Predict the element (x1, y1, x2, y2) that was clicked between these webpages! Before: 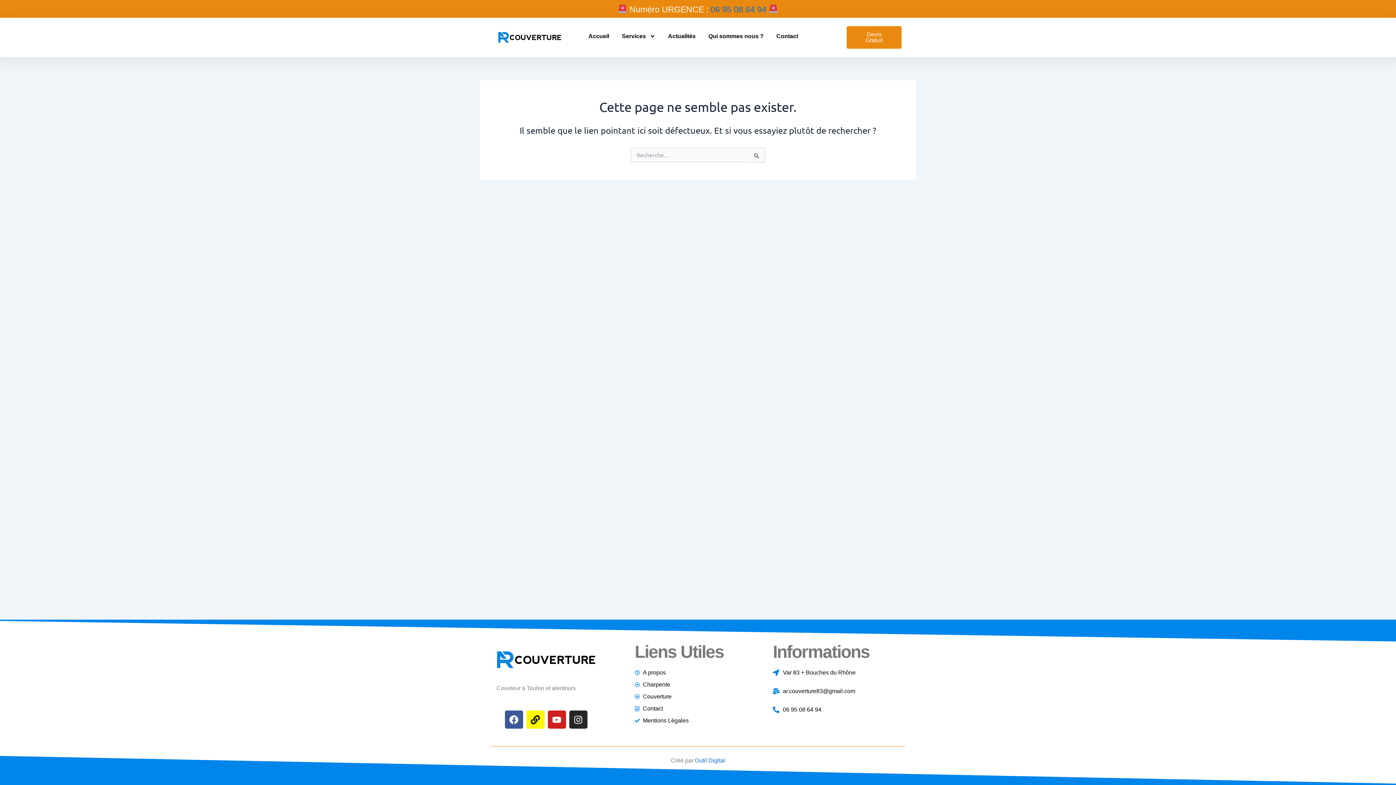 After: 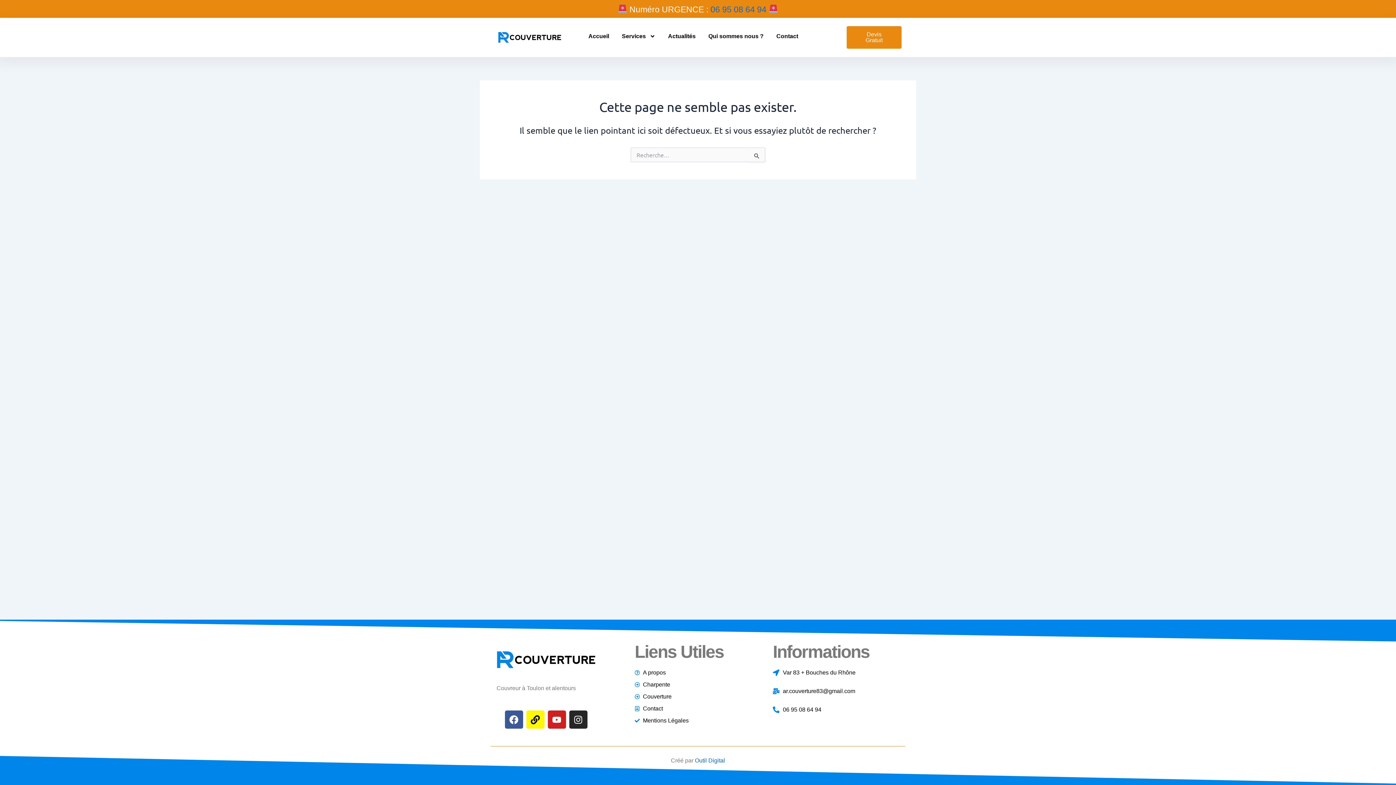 Action: label: 06 95 08 64 94 bbox: (773, 705, 899, 715)